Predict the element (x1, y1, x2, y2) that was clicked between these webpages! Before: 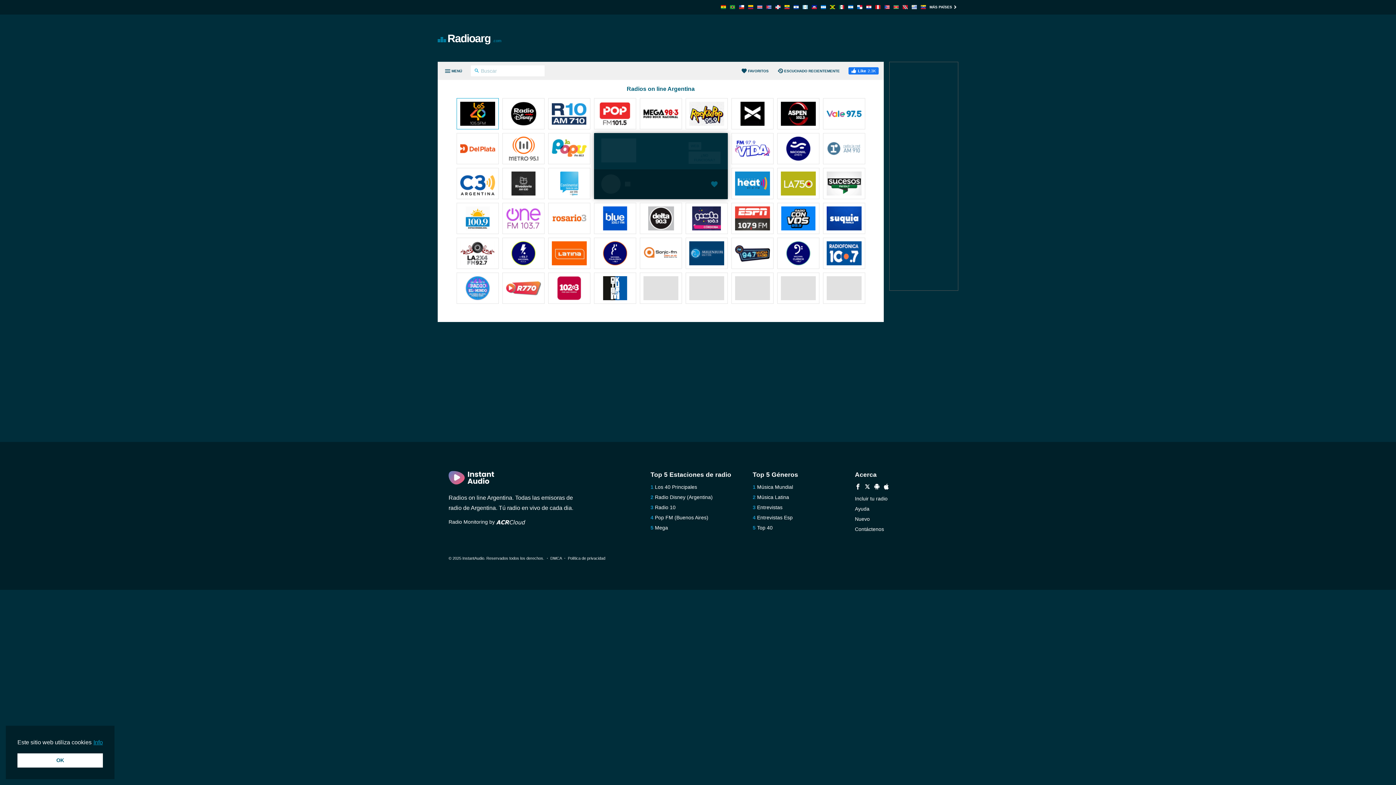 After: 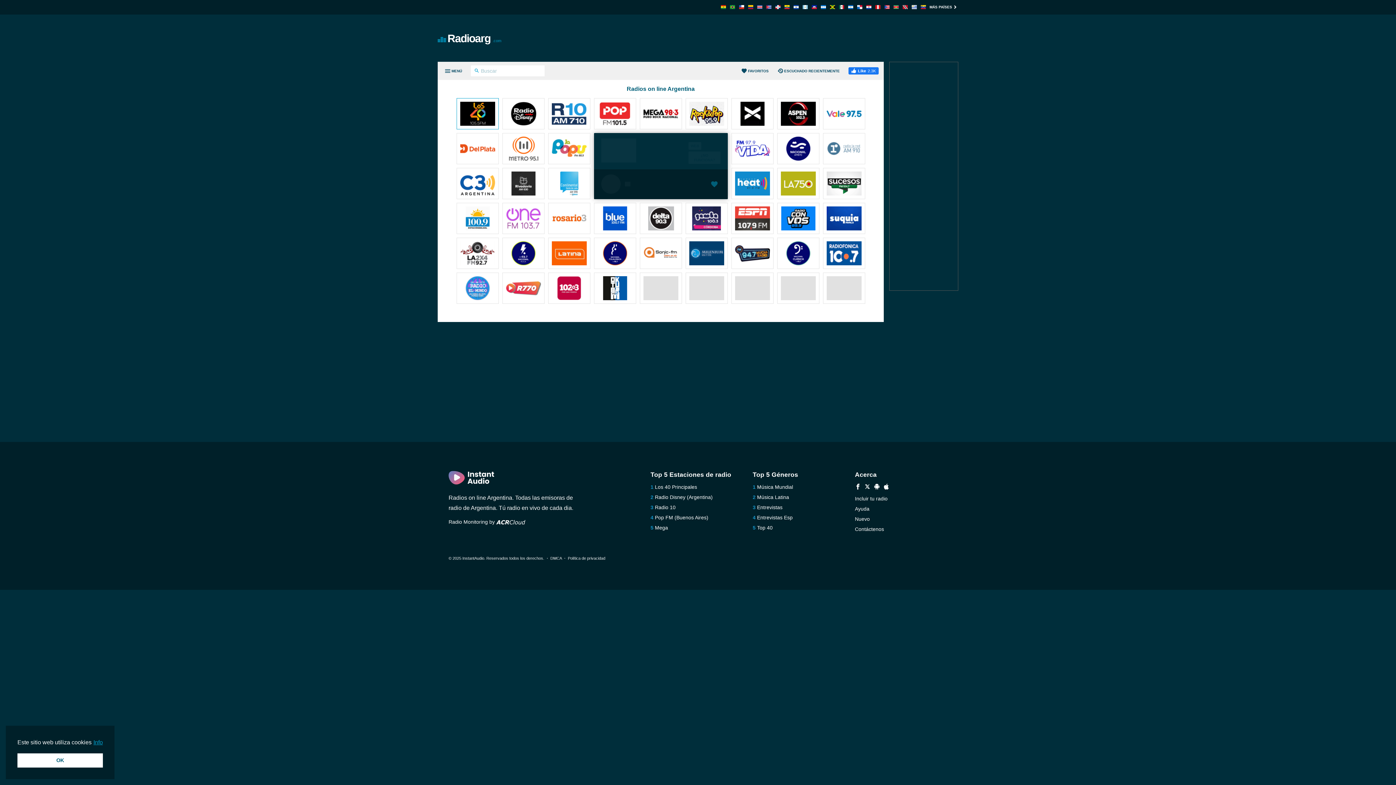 Action: bbox: (735, 206, 770, 232)